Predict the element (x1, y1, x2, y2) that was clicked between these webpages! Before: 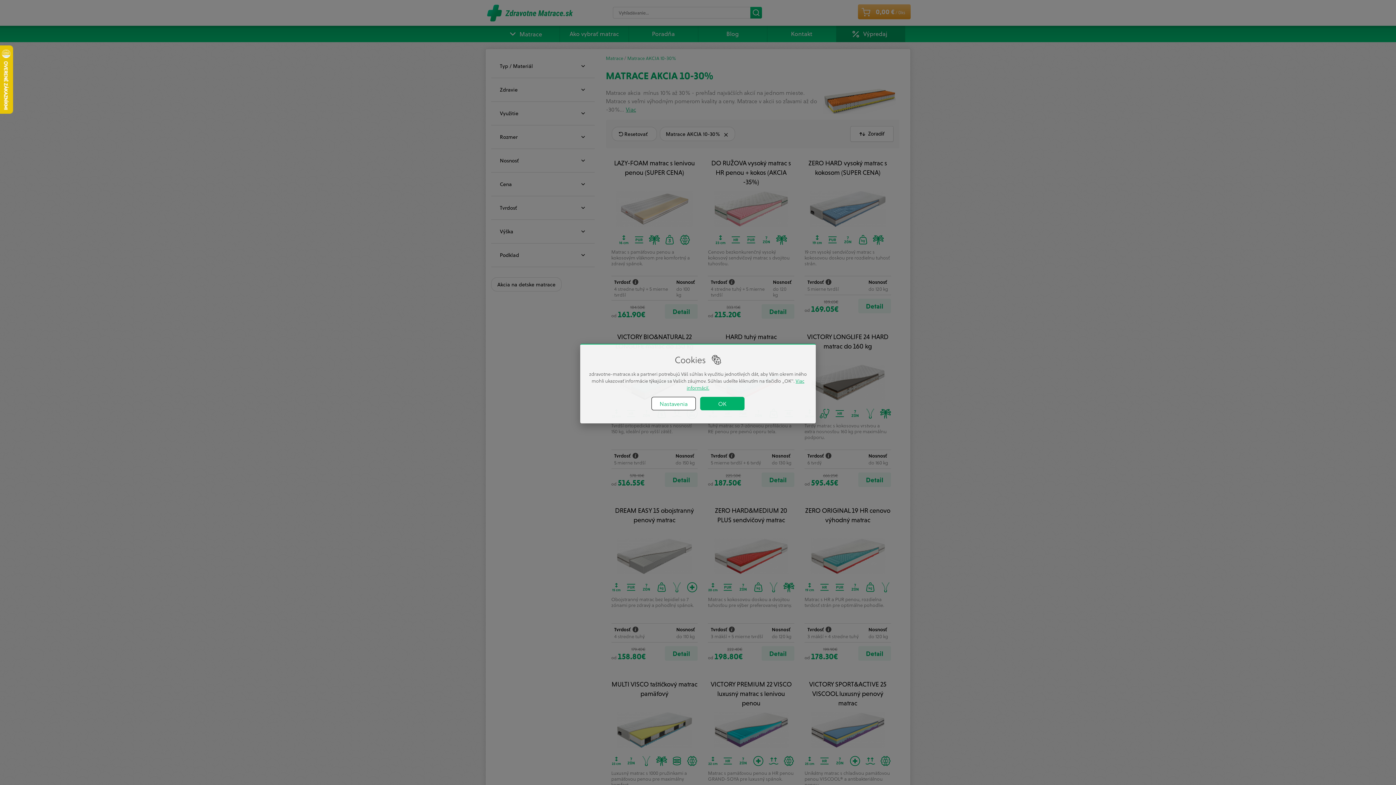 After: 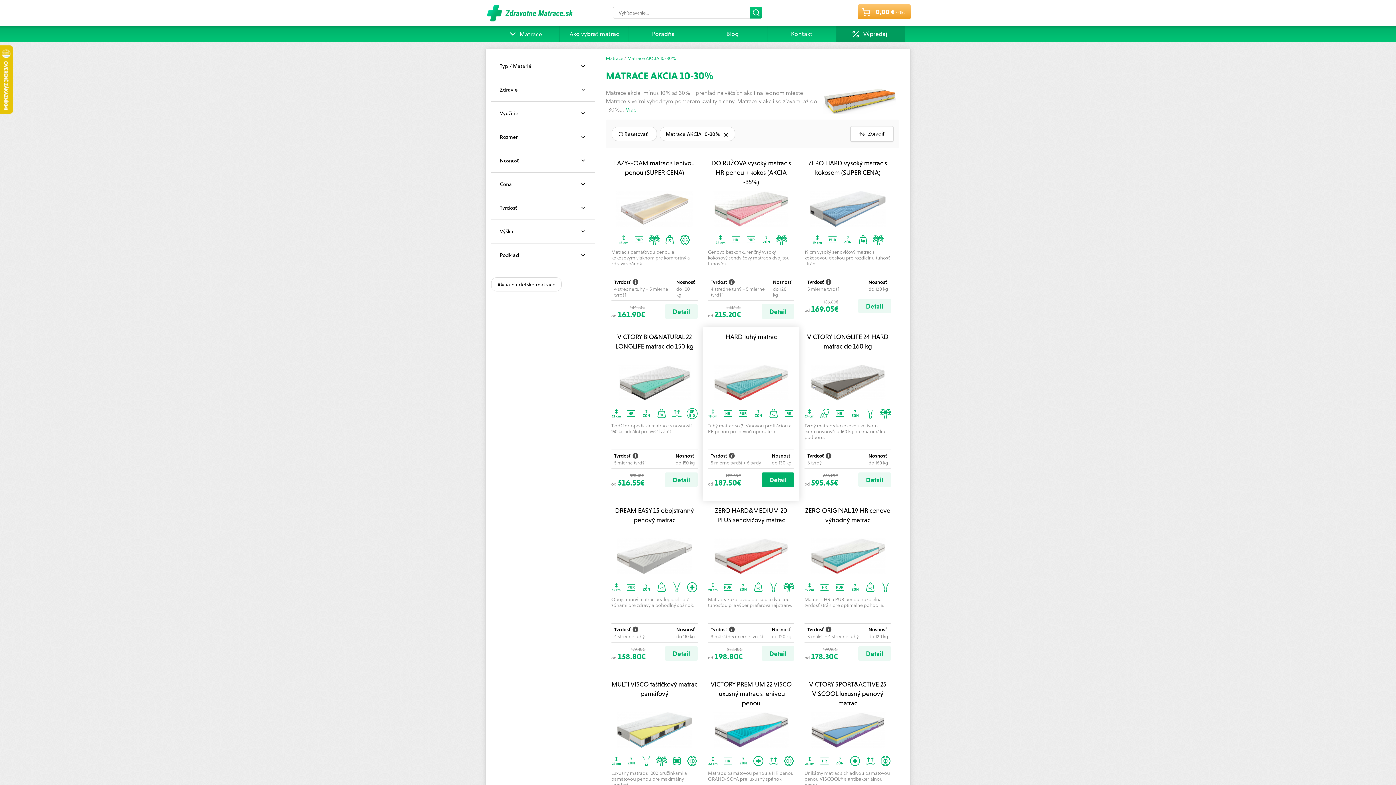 Action: label: OK bbox: (700, 397, 744, 410)